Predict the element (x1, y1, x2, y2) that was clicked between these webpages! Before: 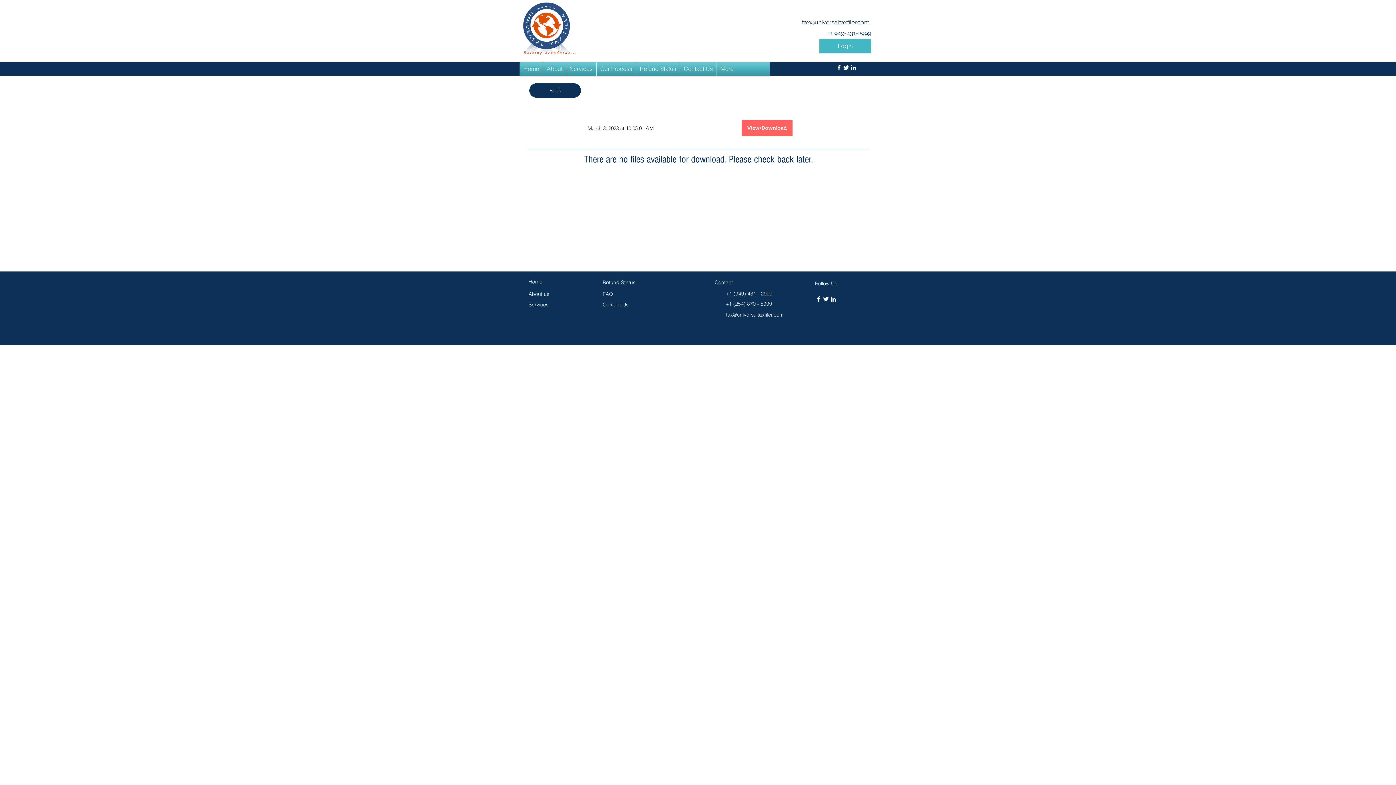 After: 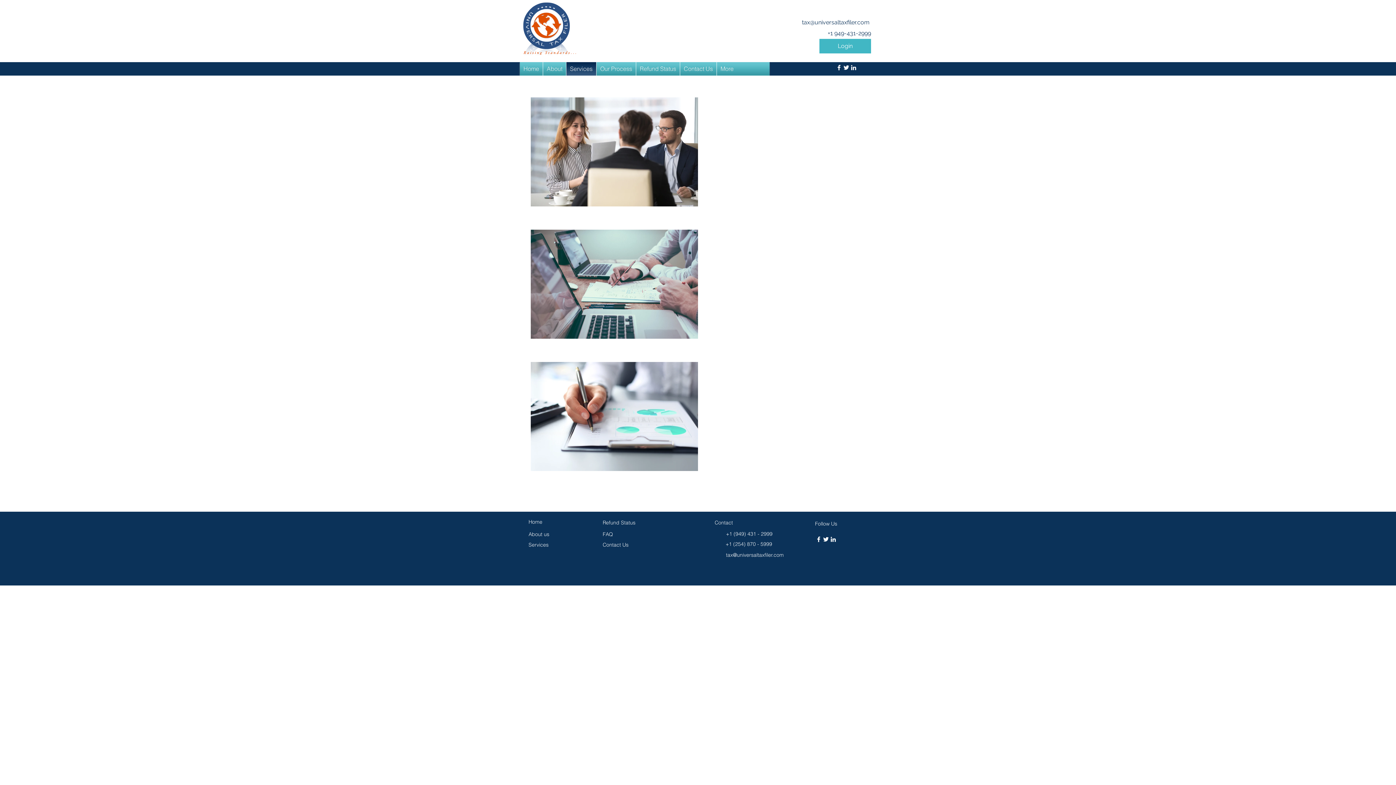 Action: bbox: (528, 298, 548, 308) label: Services